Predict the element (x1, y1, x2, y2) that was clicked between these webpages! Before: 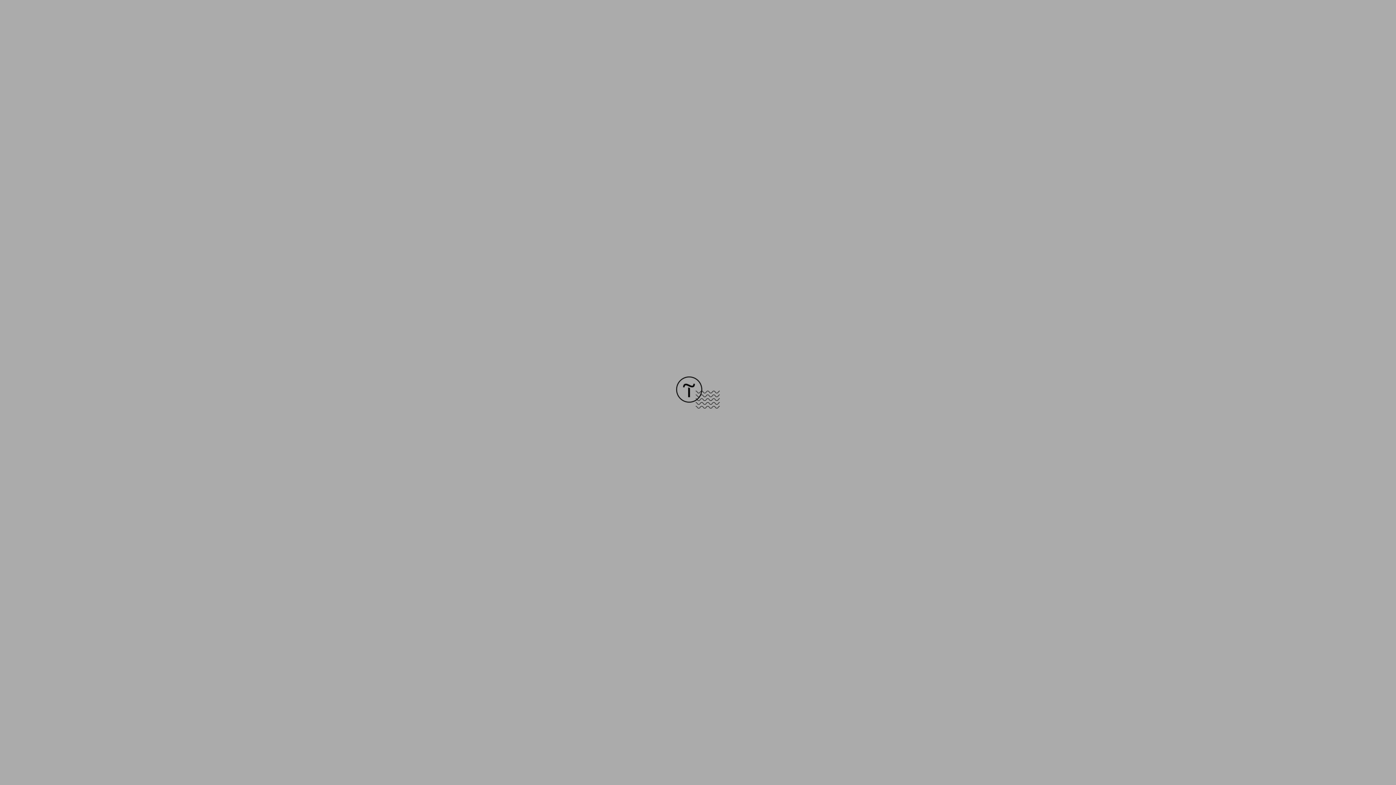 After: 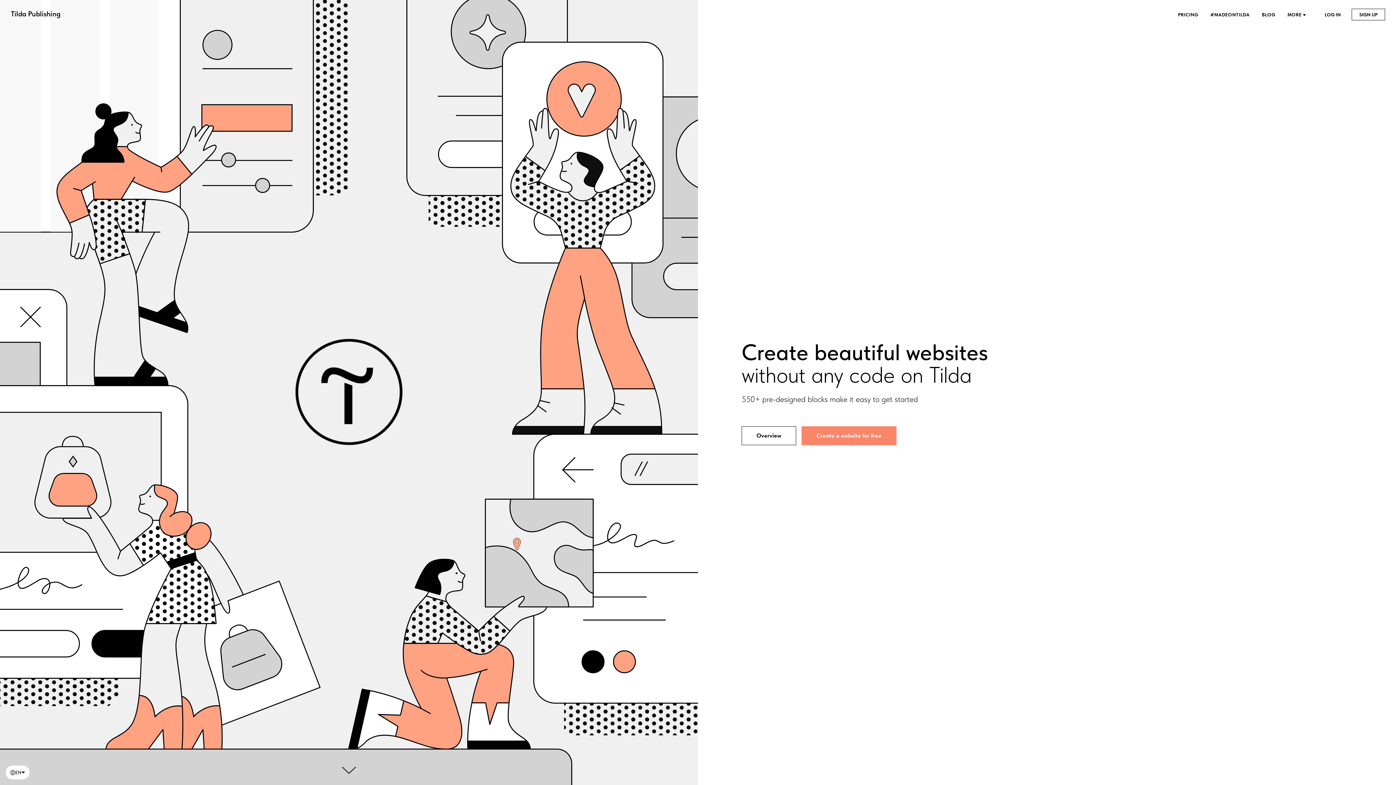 Action: bbox: (676, 403, 720, 409)